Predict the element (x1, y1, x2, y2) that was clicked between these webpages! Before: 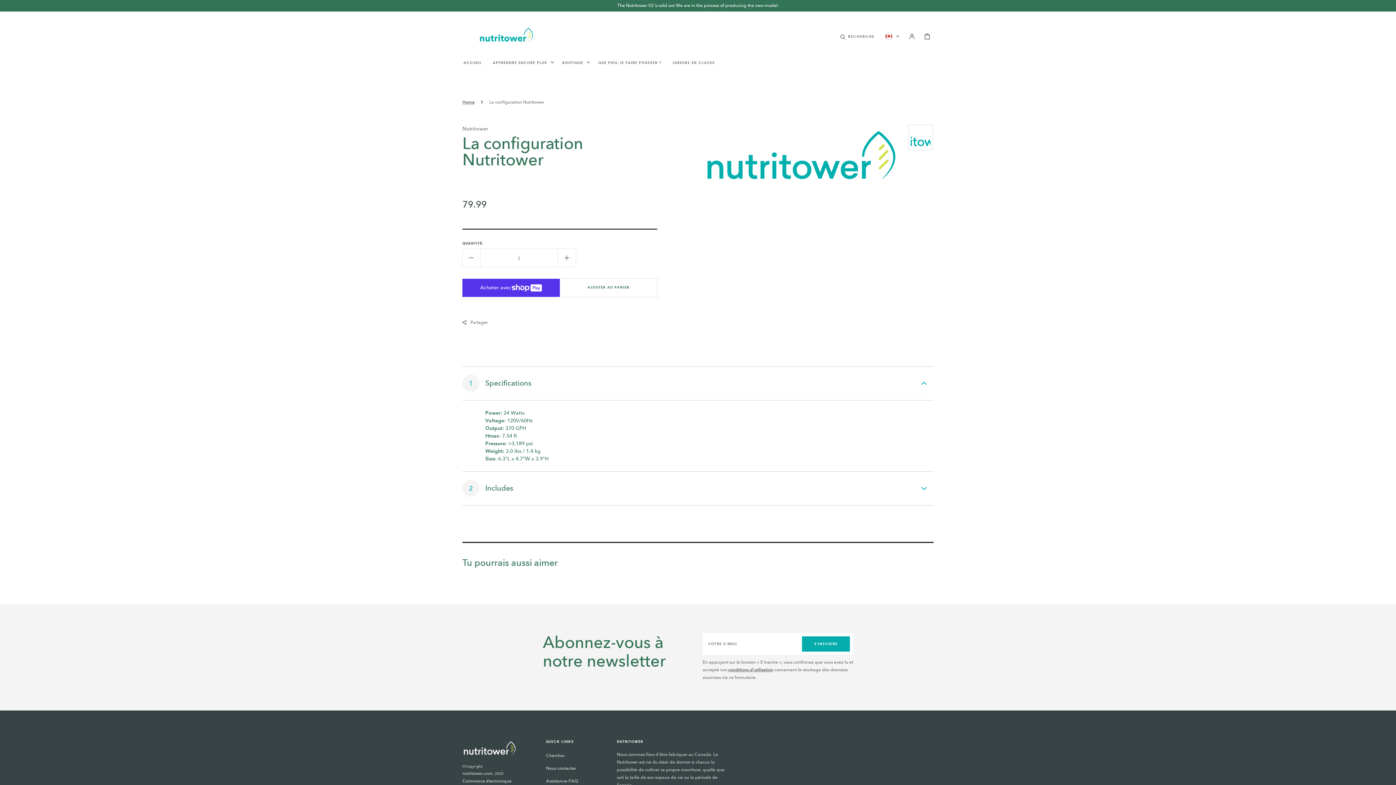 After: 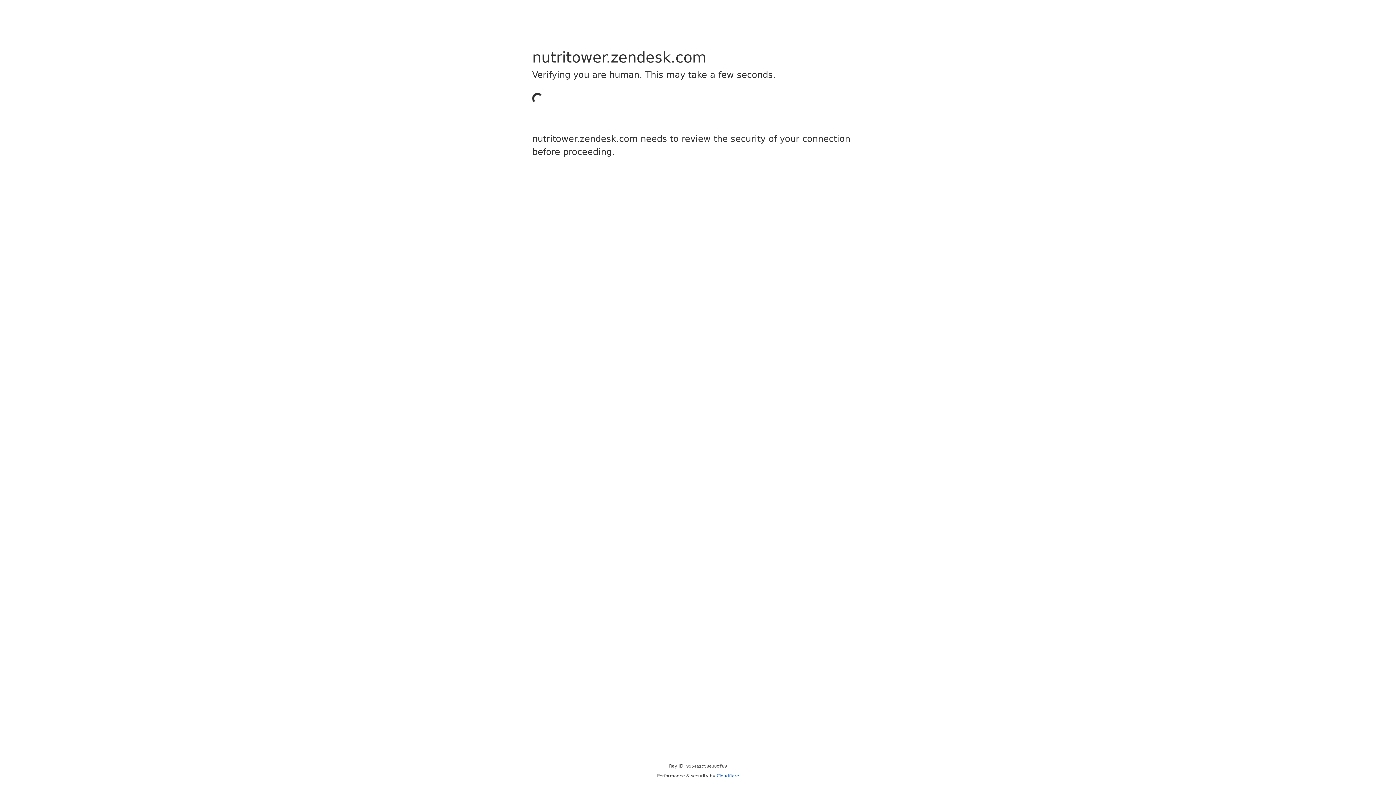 Action: label: Assistance-FAQ bbox: (546, 775, 578, 787)